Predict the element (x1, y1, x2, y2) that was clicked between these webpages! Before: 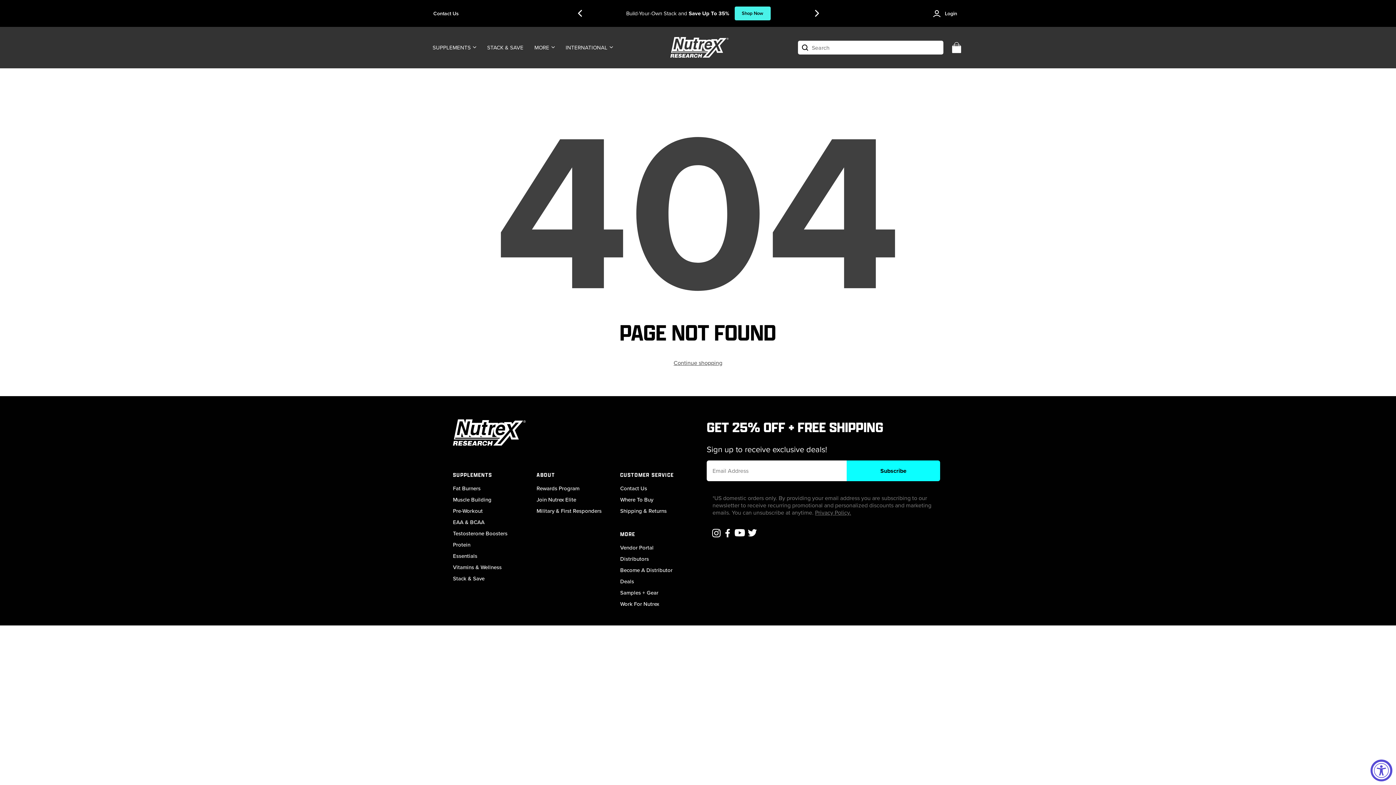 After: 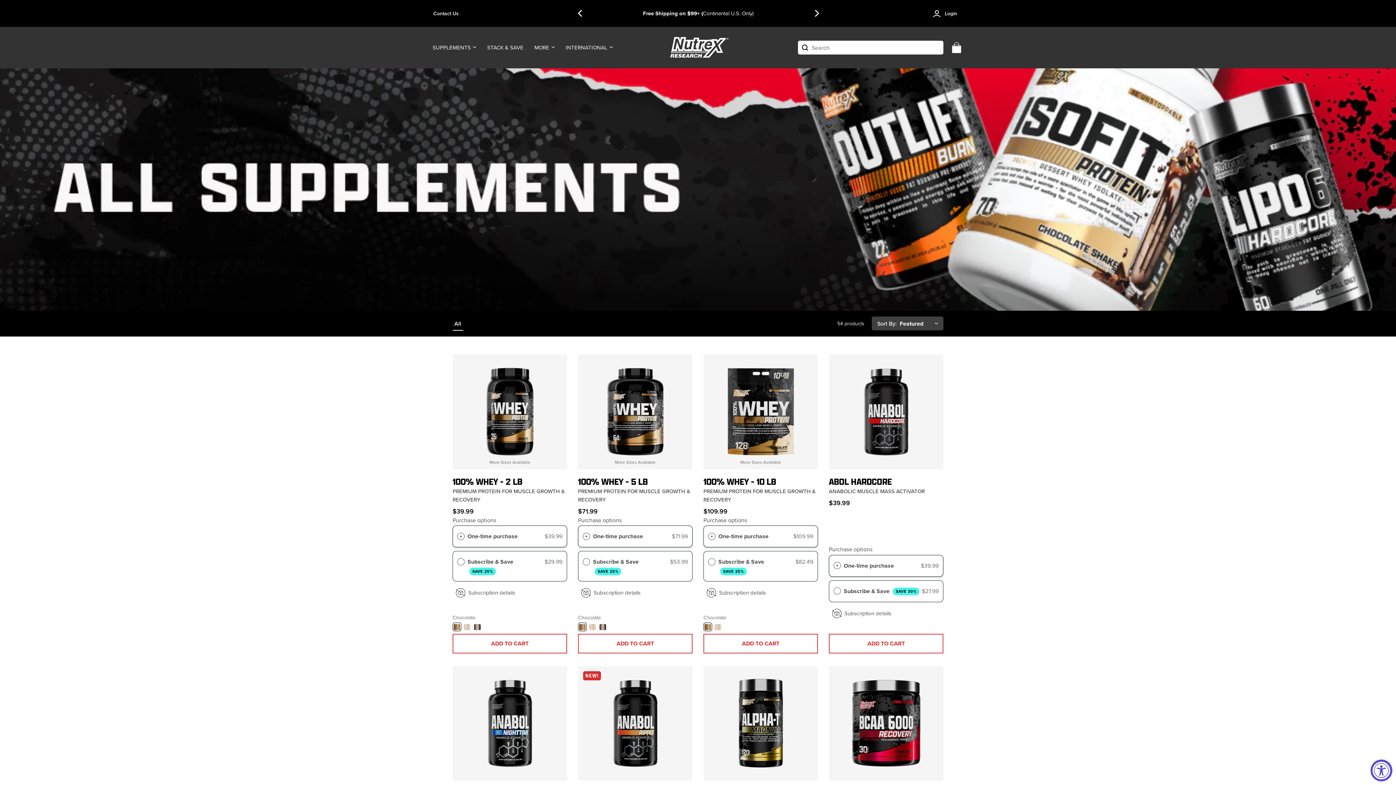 Action: label: Continue shopping bbox: (673, 358, 722, 367)